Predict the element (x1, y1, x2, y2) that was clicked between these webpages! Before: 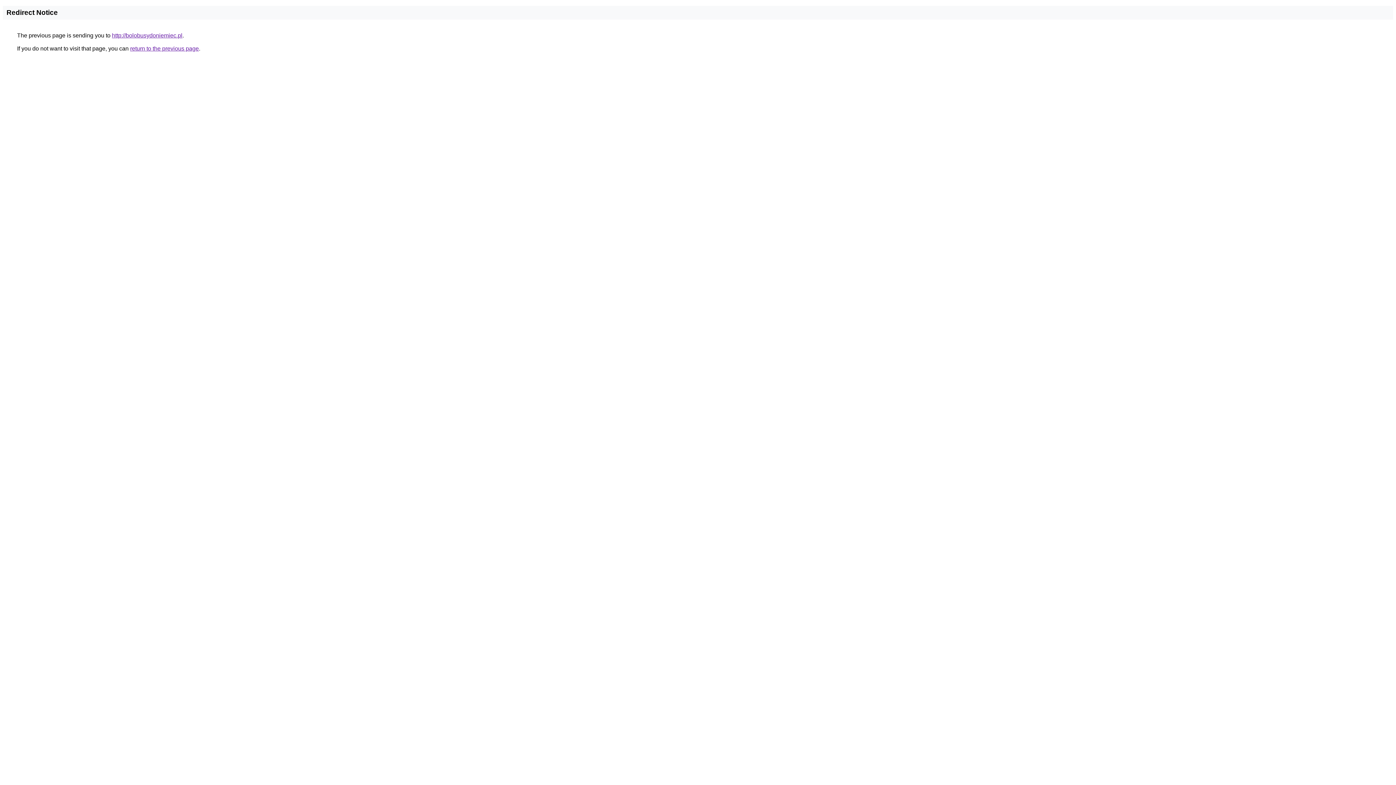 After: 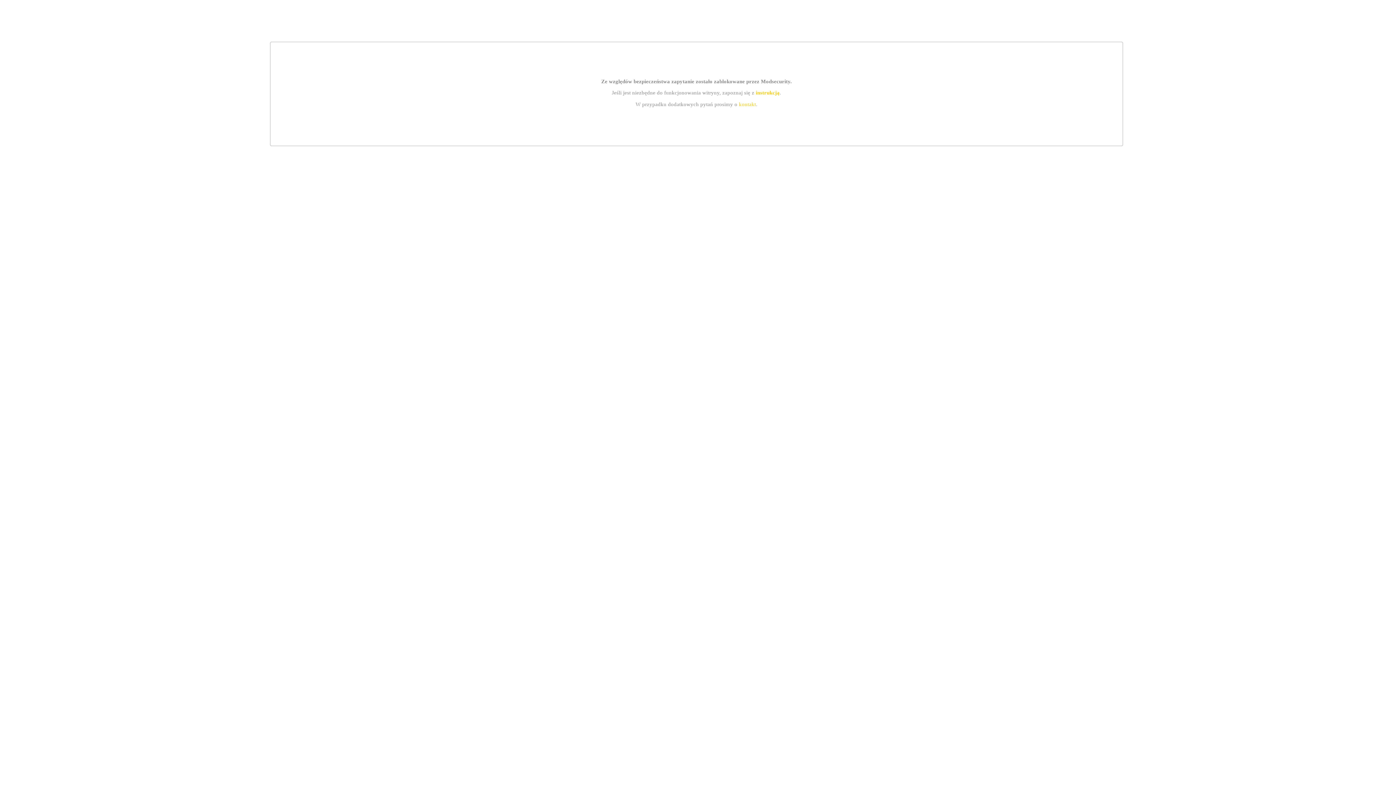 Action: label: http://bolobusydoniemiec.pl bbox: (112, 32, 182, 38)